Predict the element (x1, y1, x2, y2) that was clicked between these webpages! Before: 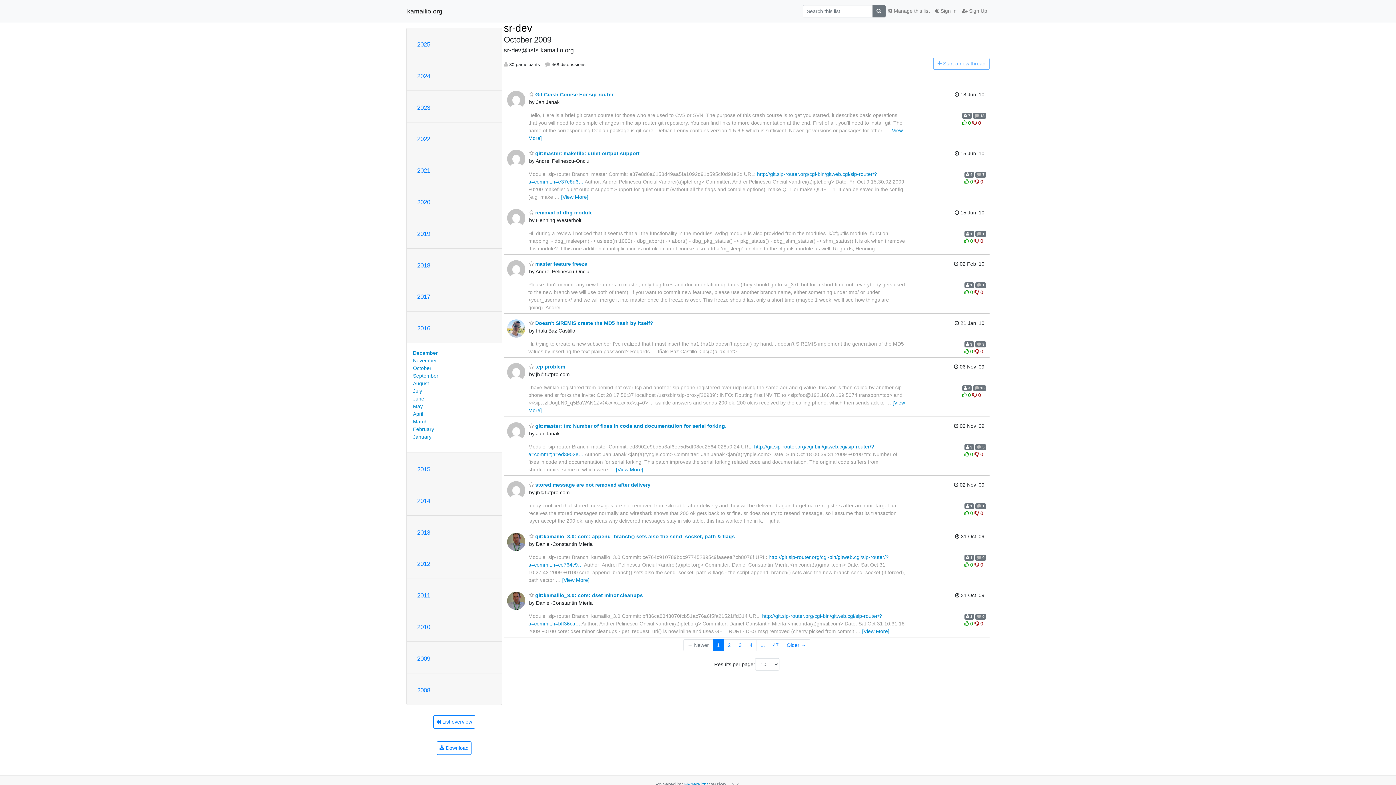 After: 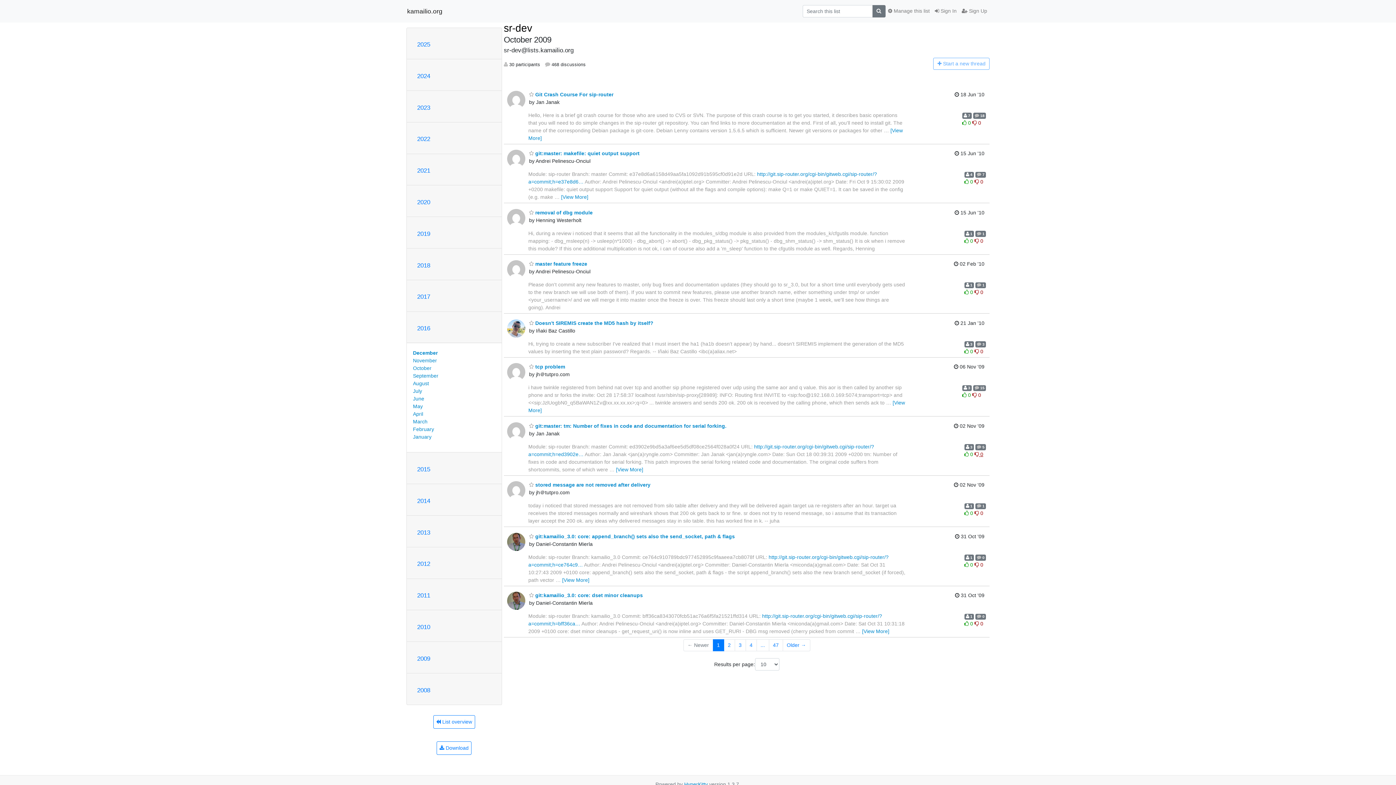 Action: label:  0 bbox: (974, 451, 983, 457)